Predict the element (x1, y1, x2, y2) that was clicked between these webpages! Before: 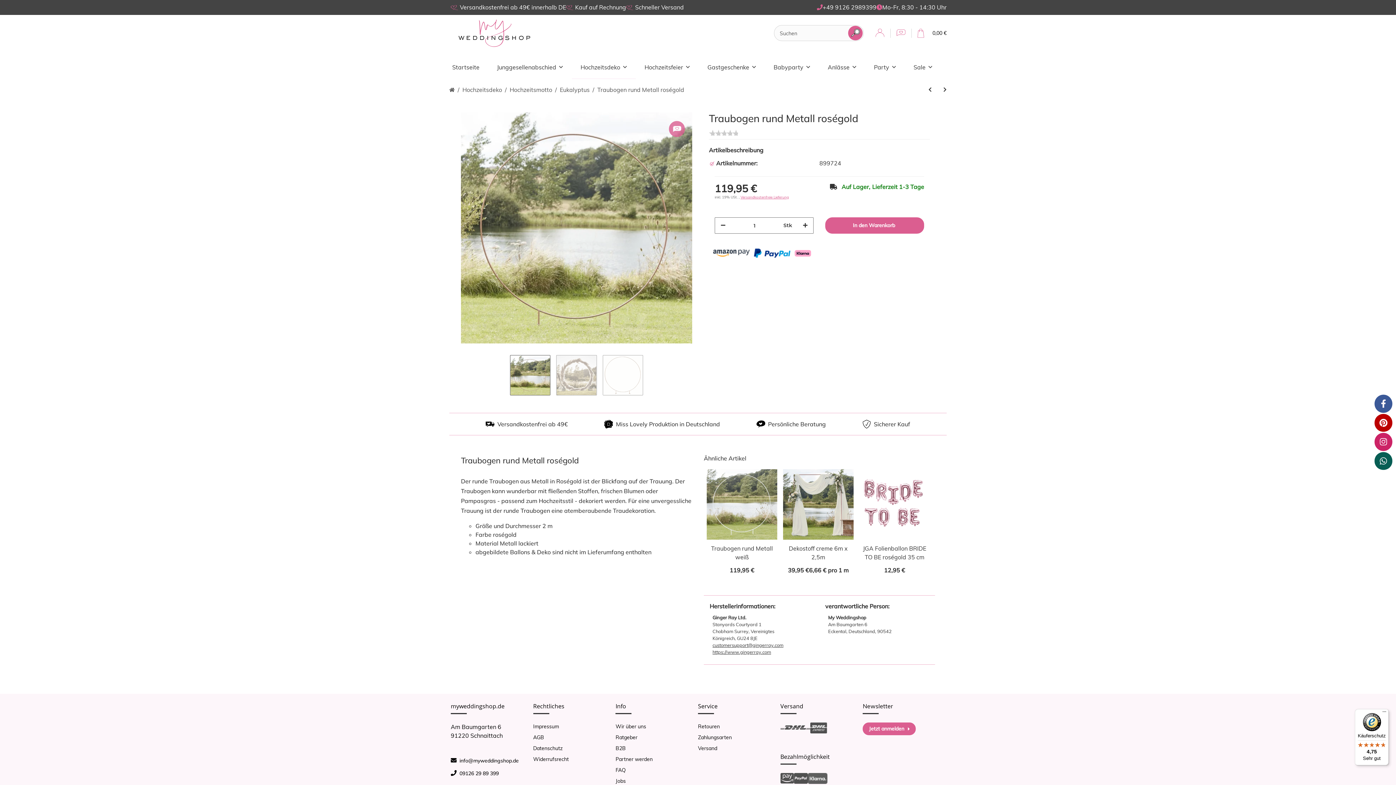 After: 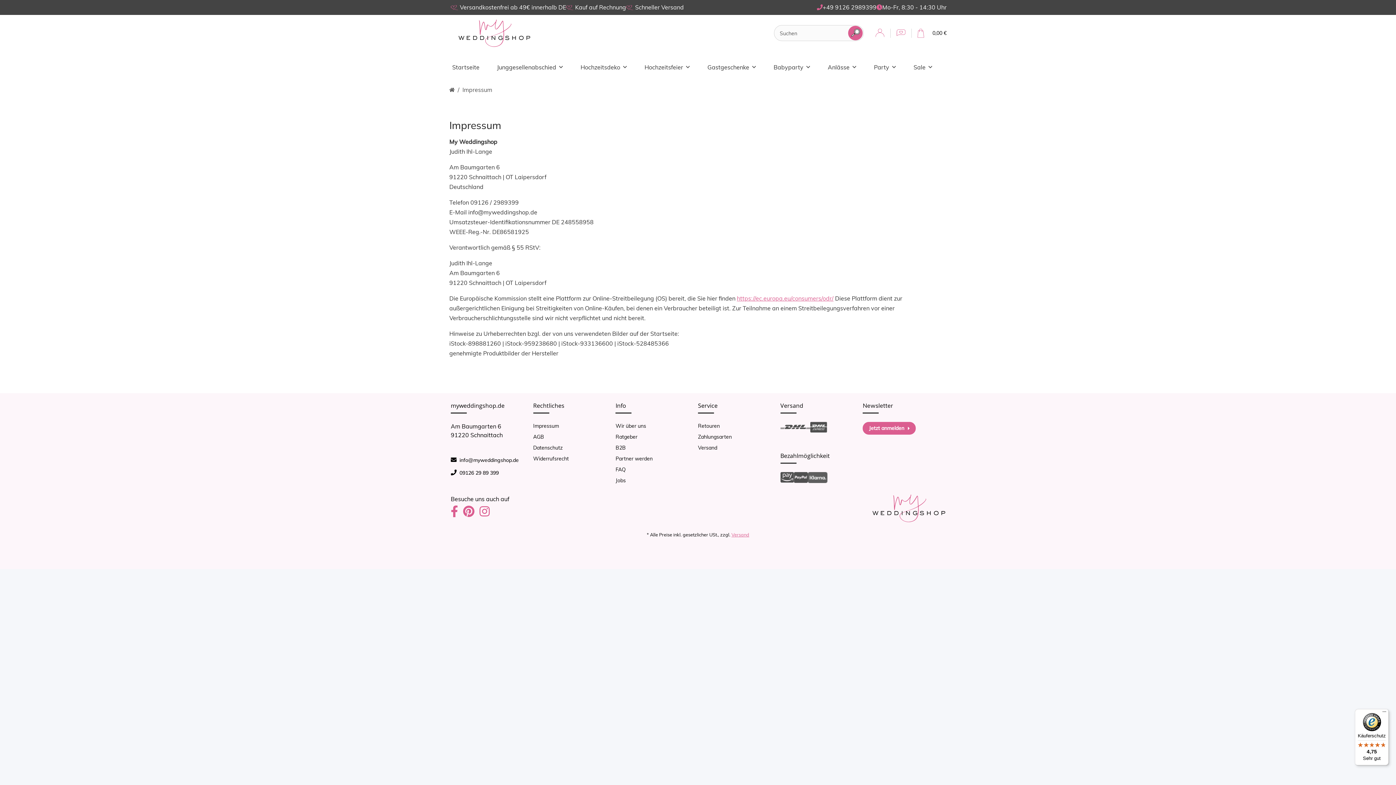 Action: label: Impressum bbox: (533, 722, 613, 730)